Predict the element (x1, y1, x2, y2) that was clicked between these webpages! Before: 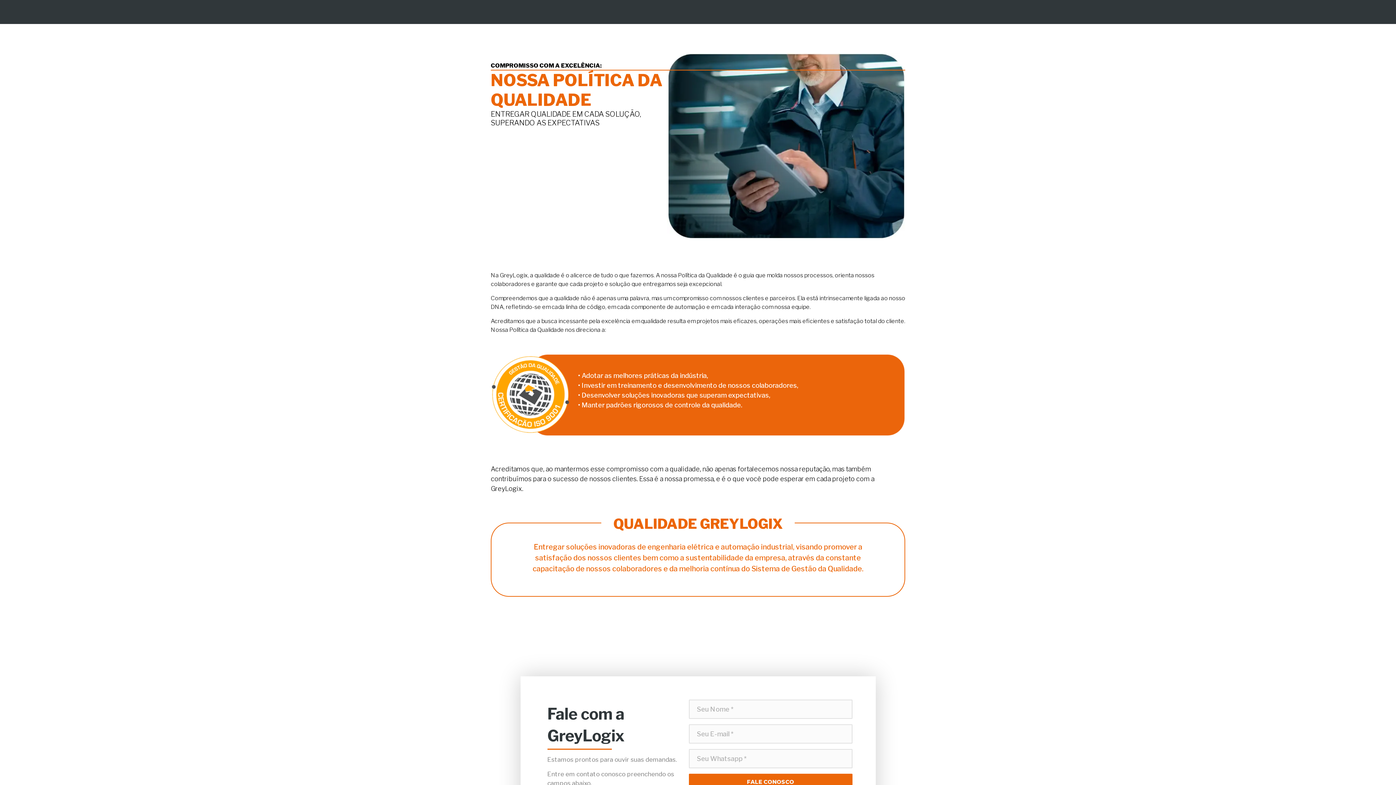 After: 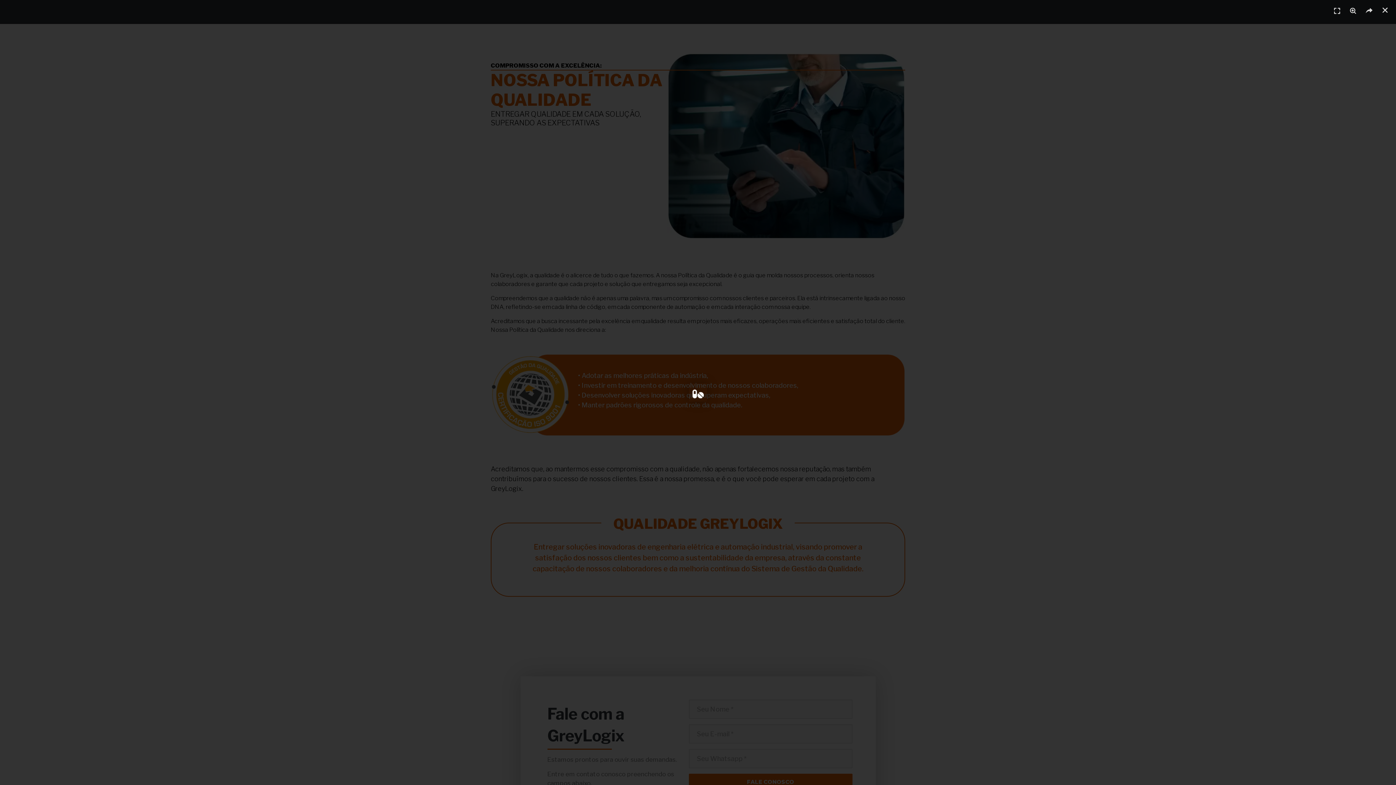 Action: bbox: (490, 624, 509, 631)